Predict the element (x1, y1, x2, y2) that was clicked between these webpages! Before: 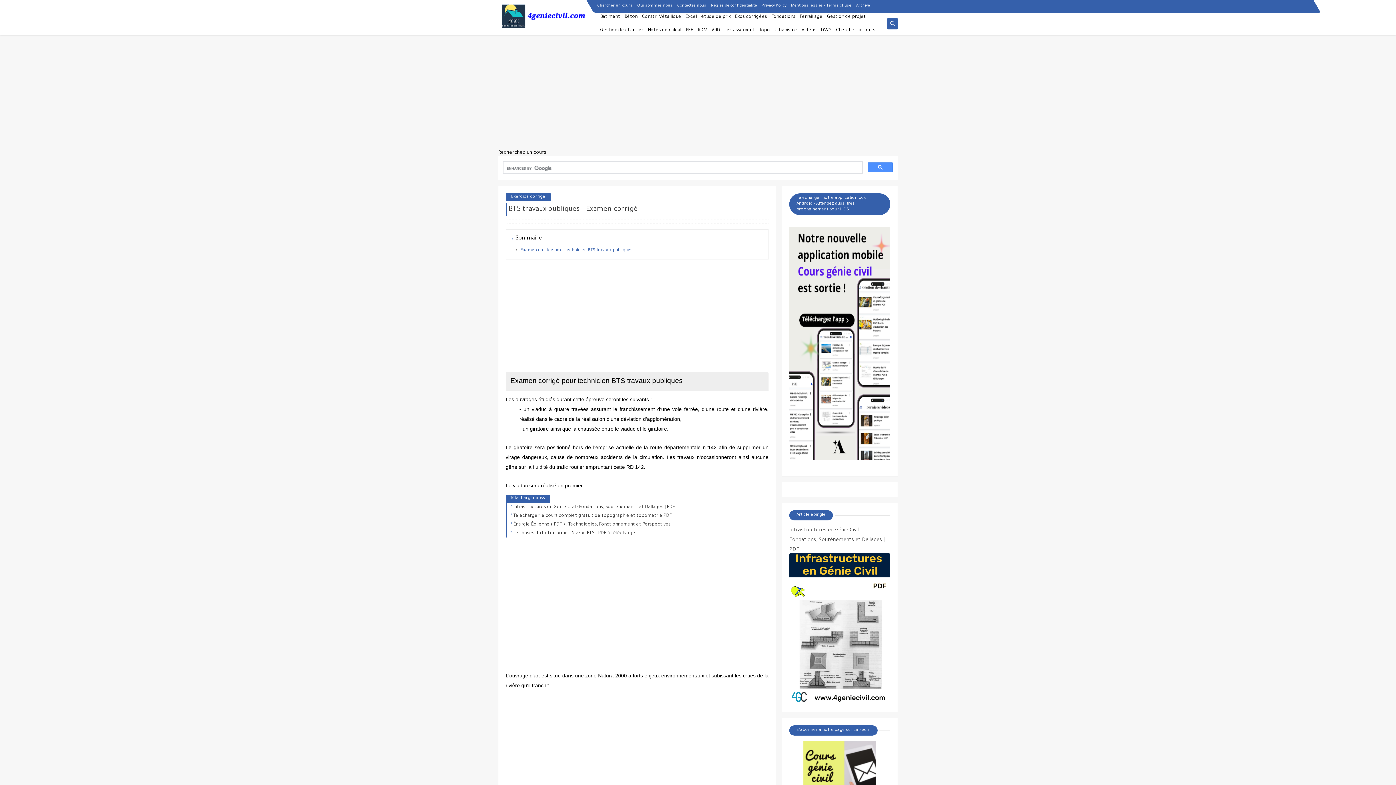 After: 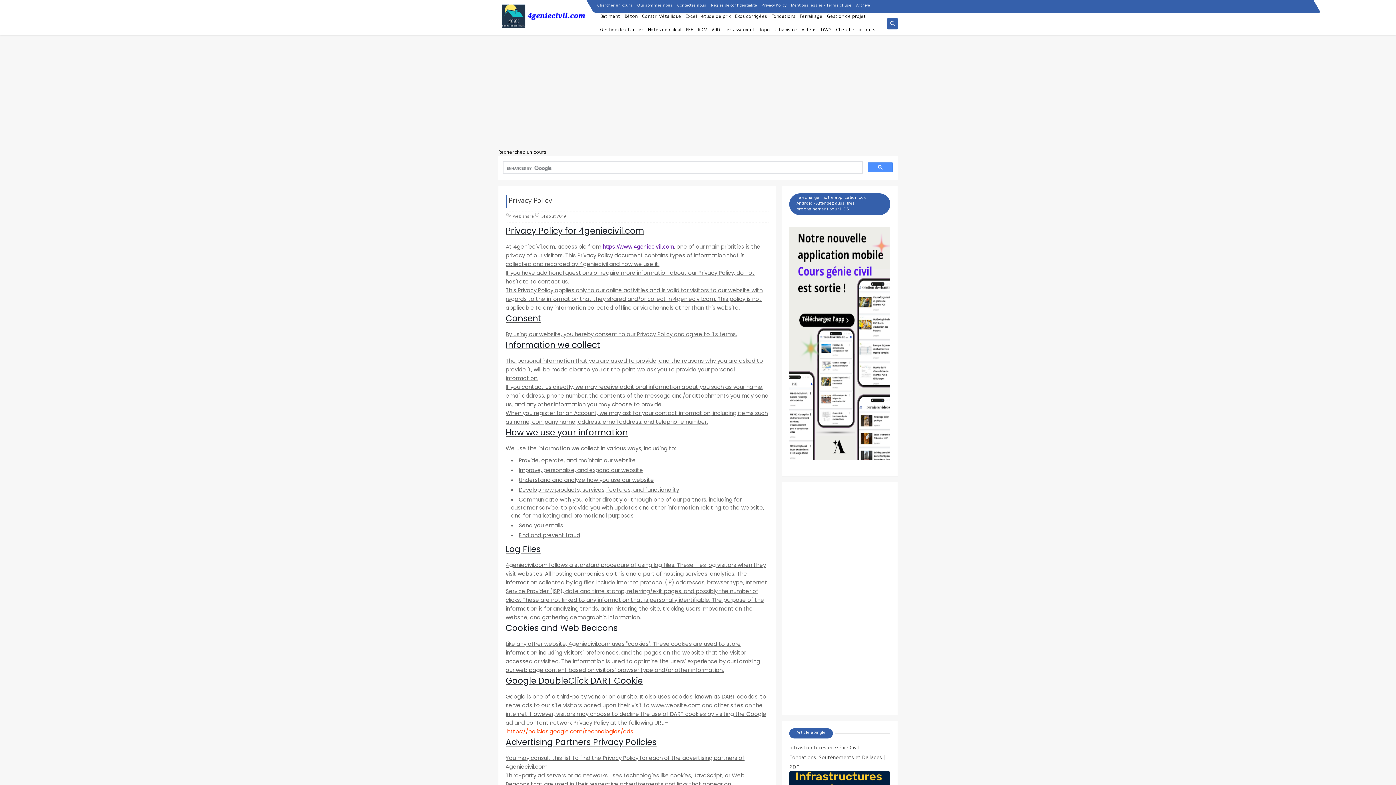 Action: bbox: (761, 3, 786, 7) label: Privacy Policy